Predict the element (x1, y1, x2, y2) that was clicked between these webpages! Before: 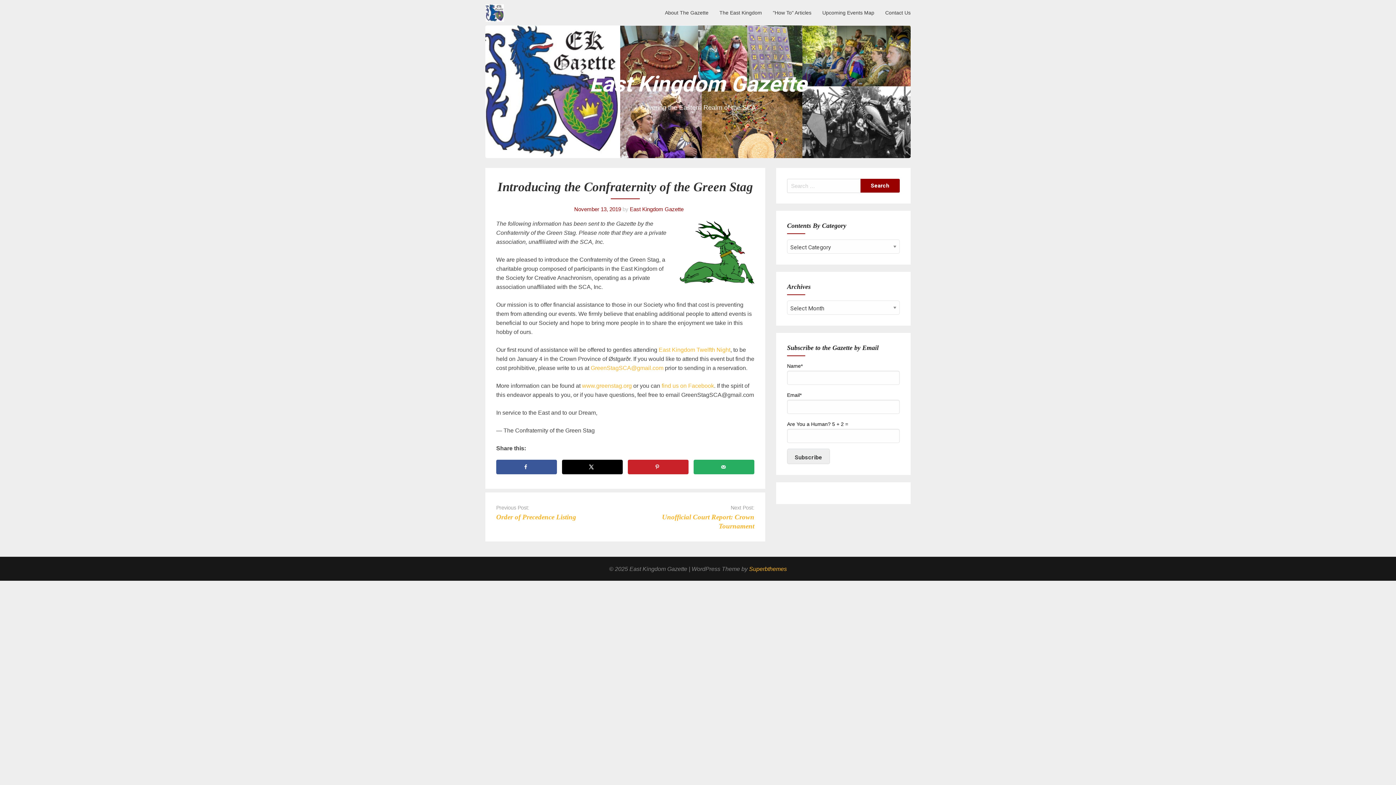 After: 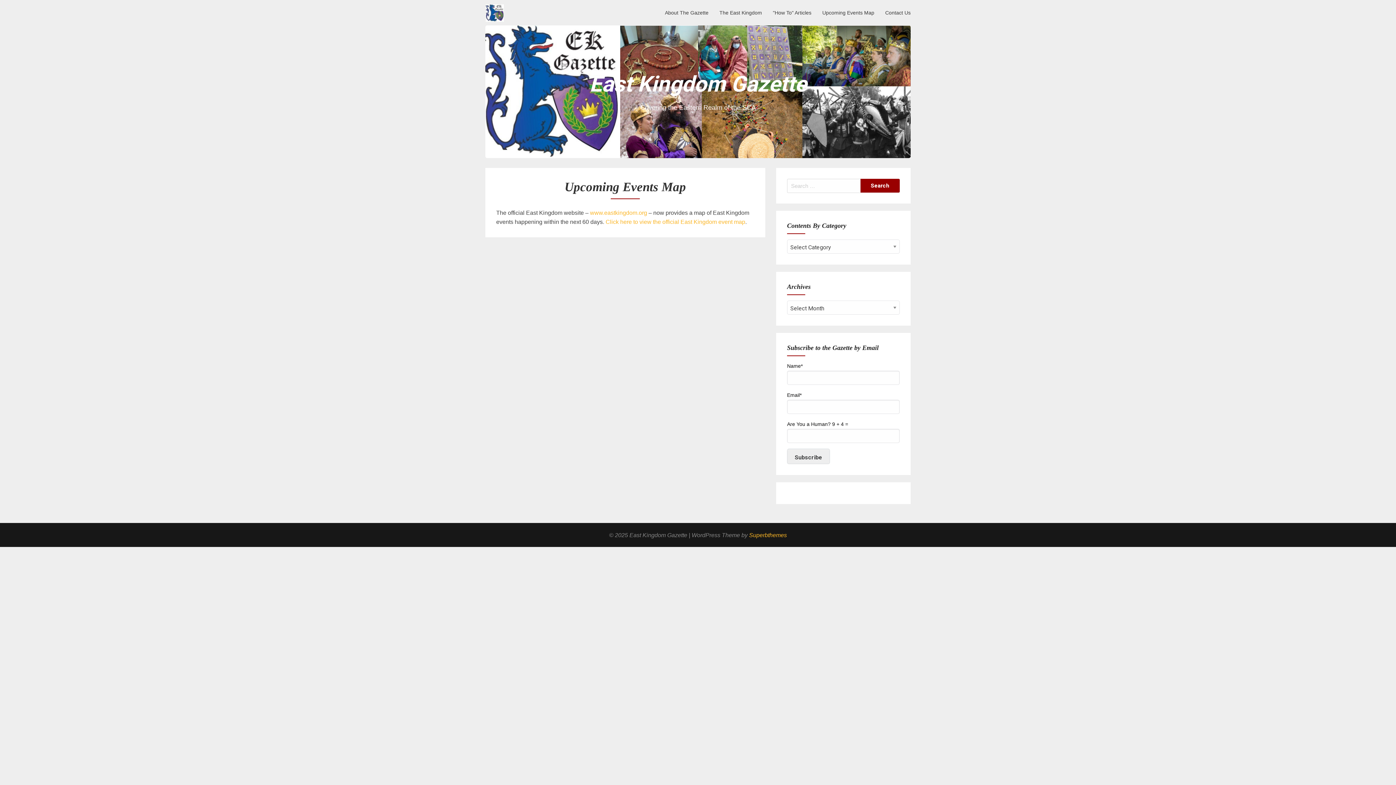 Action: label: Upcoming Events Map bbox: (817, 1, 880, 24)